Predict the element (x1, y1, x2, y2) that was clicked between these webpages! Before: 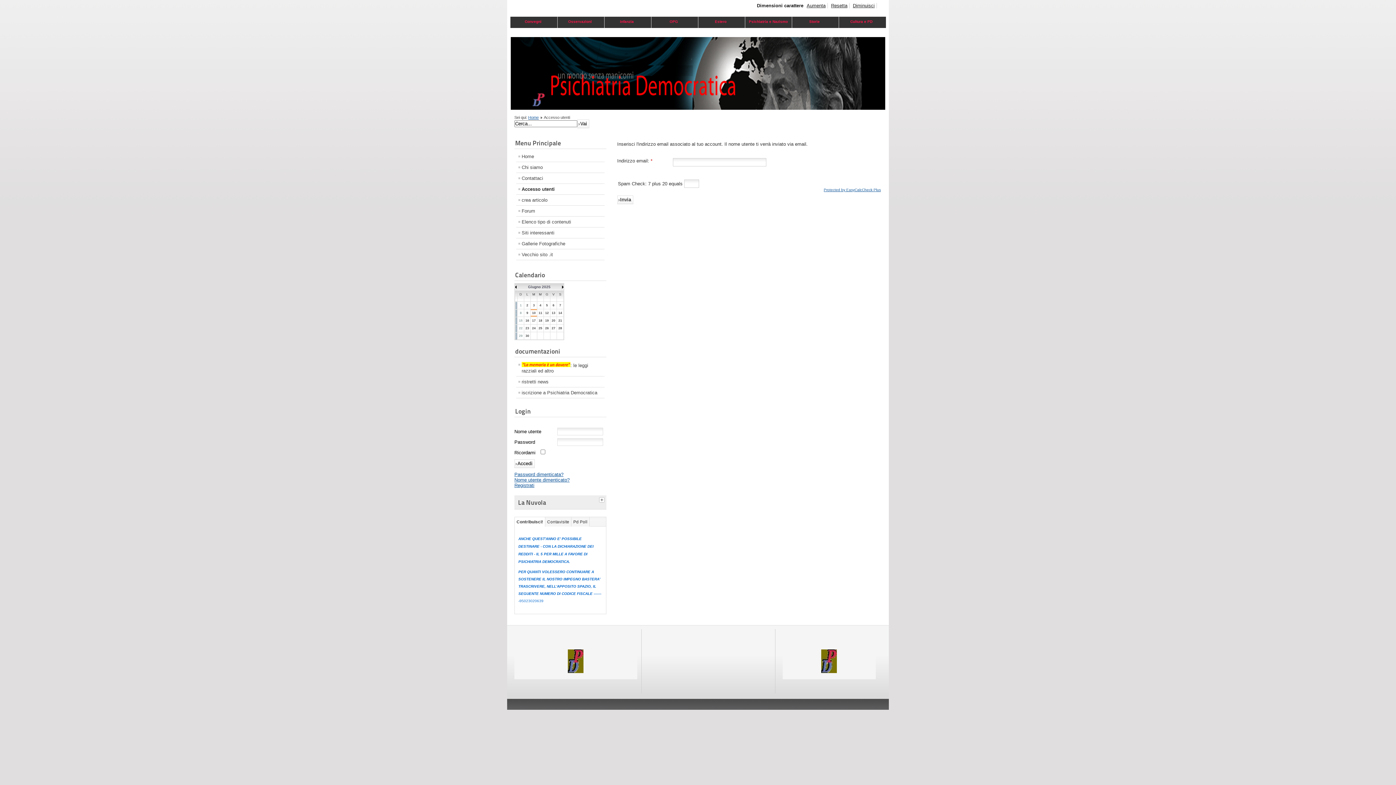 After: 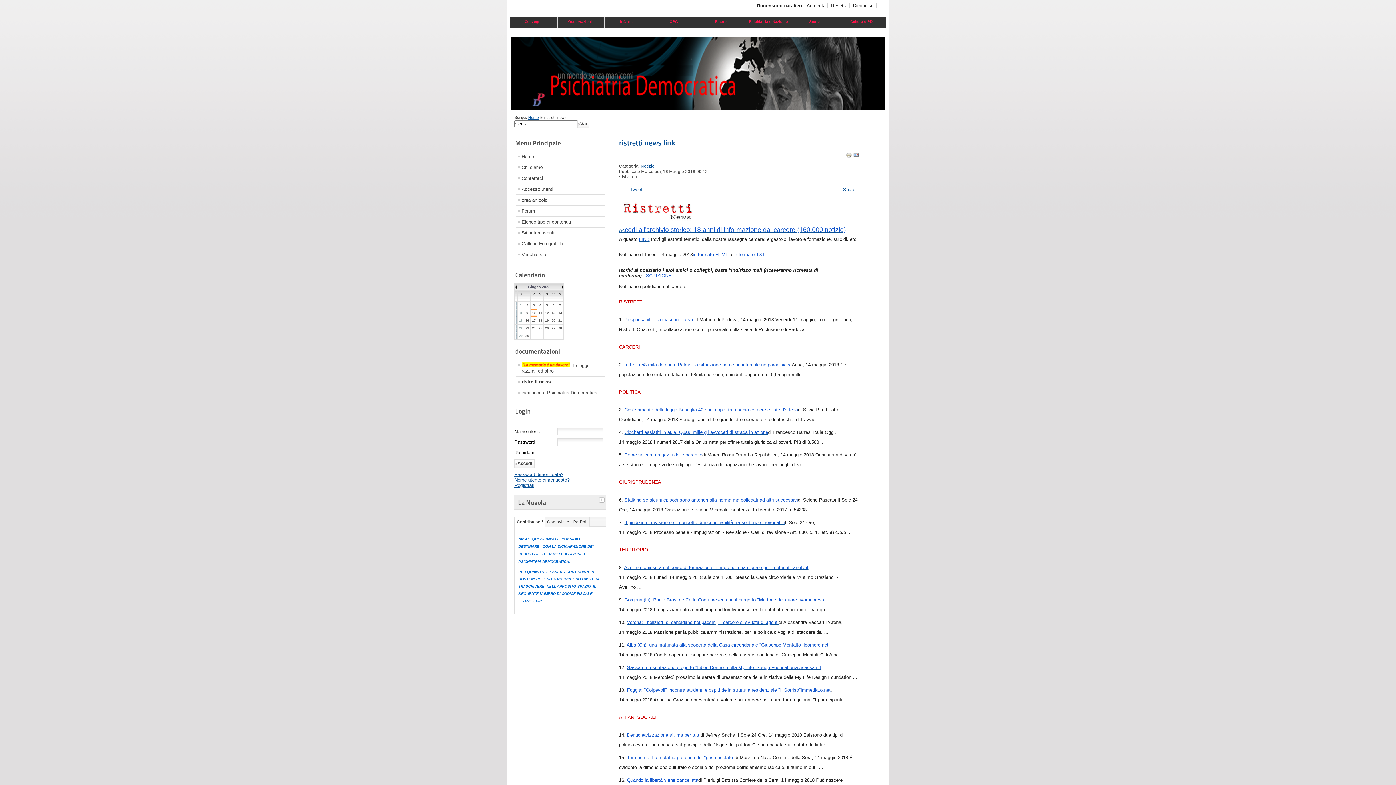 Action: bbox: (516, 376, 604, 387) label: ristretti news